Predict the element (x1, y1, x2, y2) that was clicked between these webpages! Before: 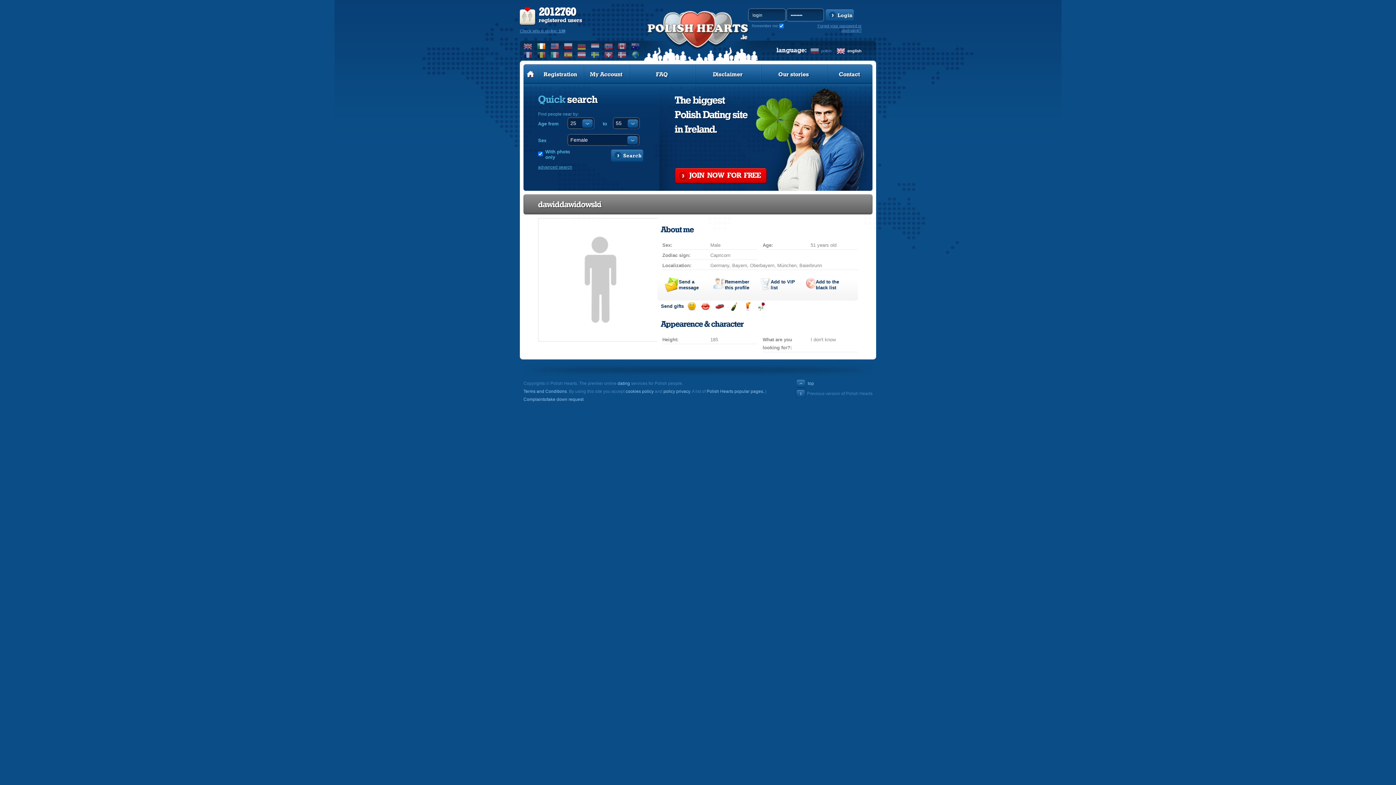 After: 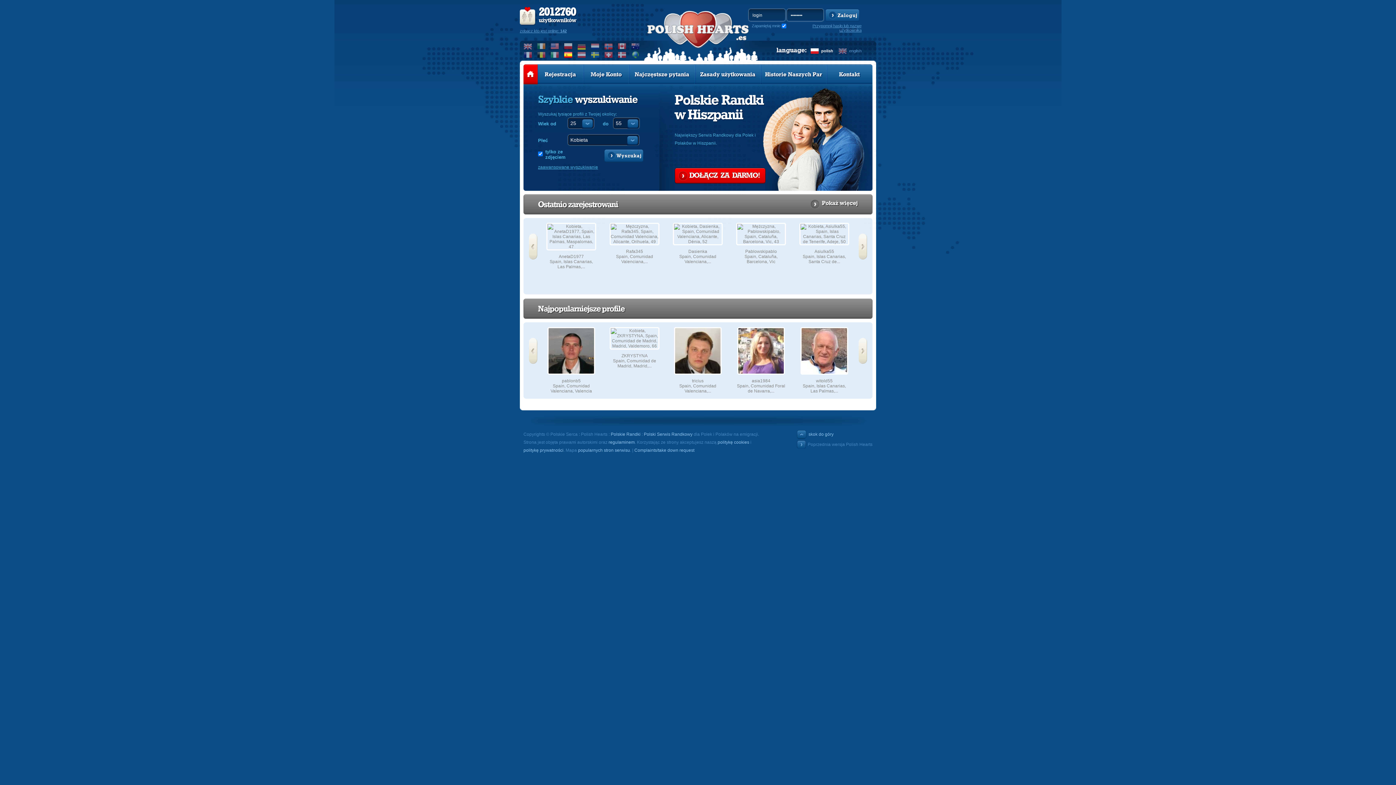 Action: bbox: (564, 51, 573, 58)